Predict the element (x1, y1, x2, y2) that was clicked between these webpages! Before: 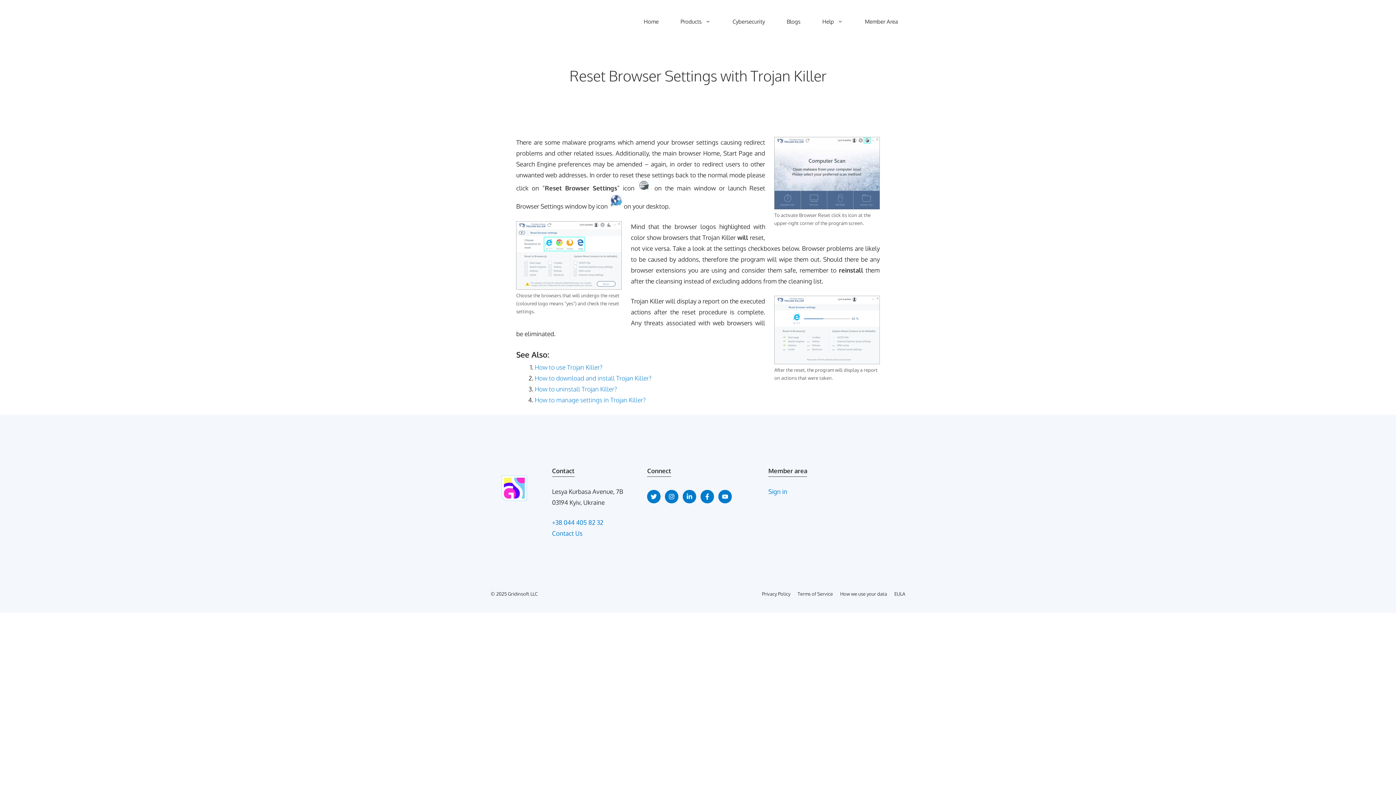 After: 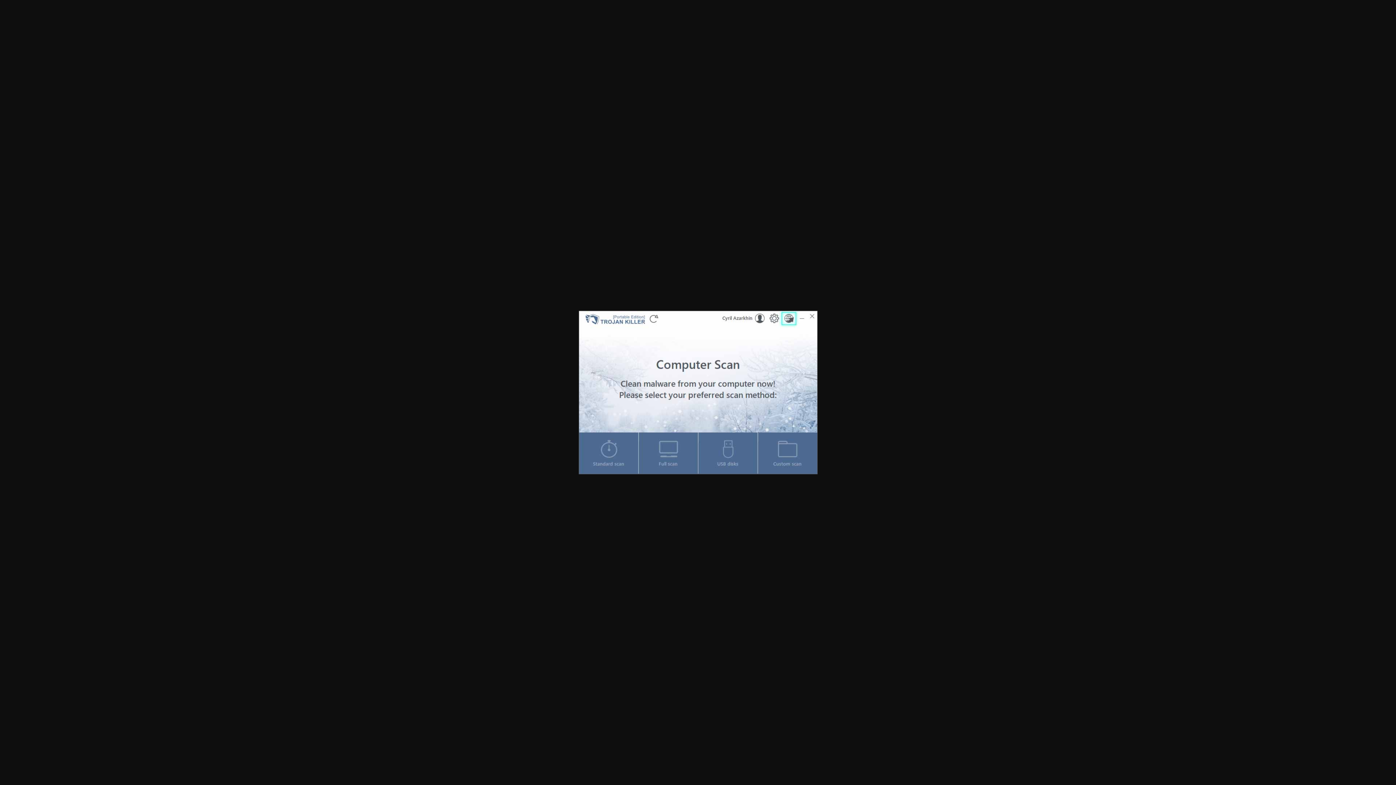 Action: bbox: (774, 137, 880, 209)